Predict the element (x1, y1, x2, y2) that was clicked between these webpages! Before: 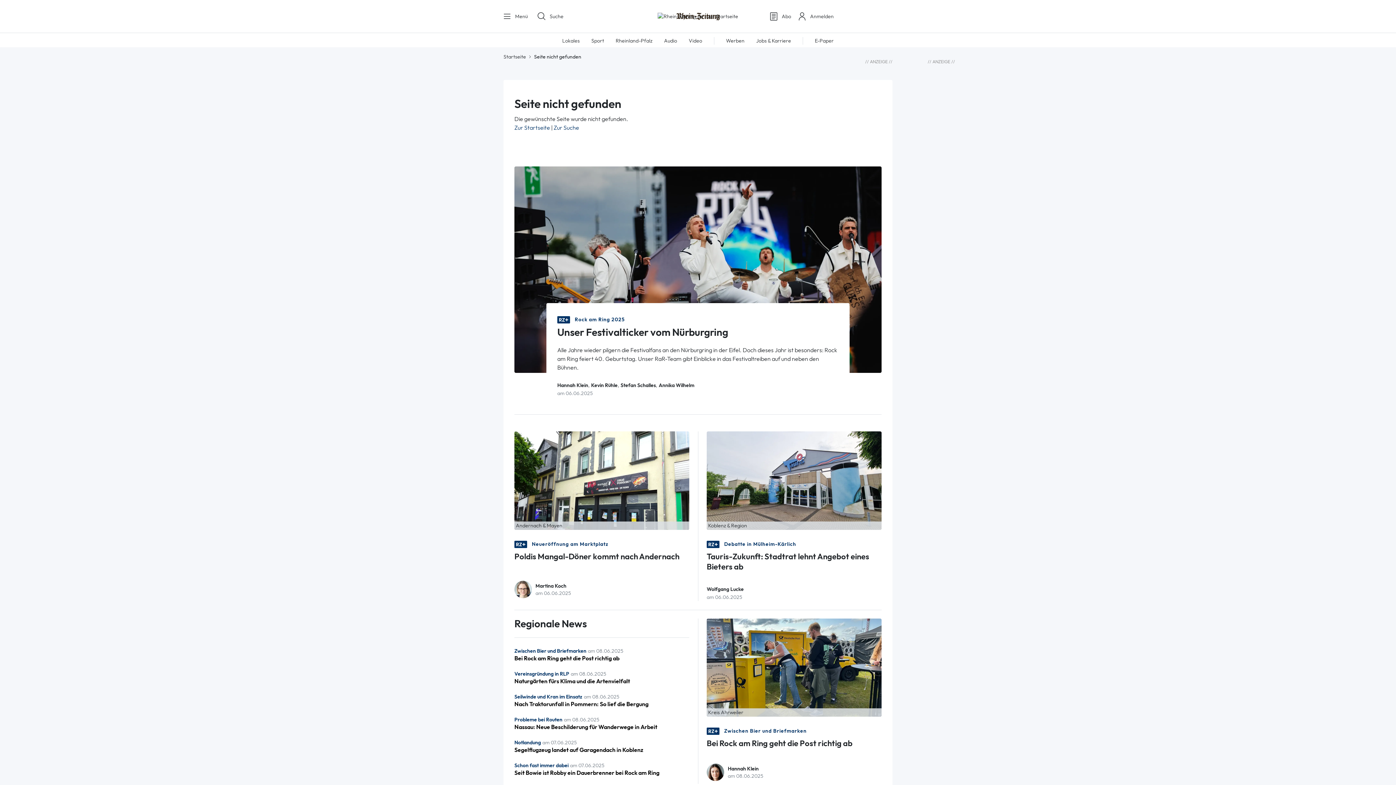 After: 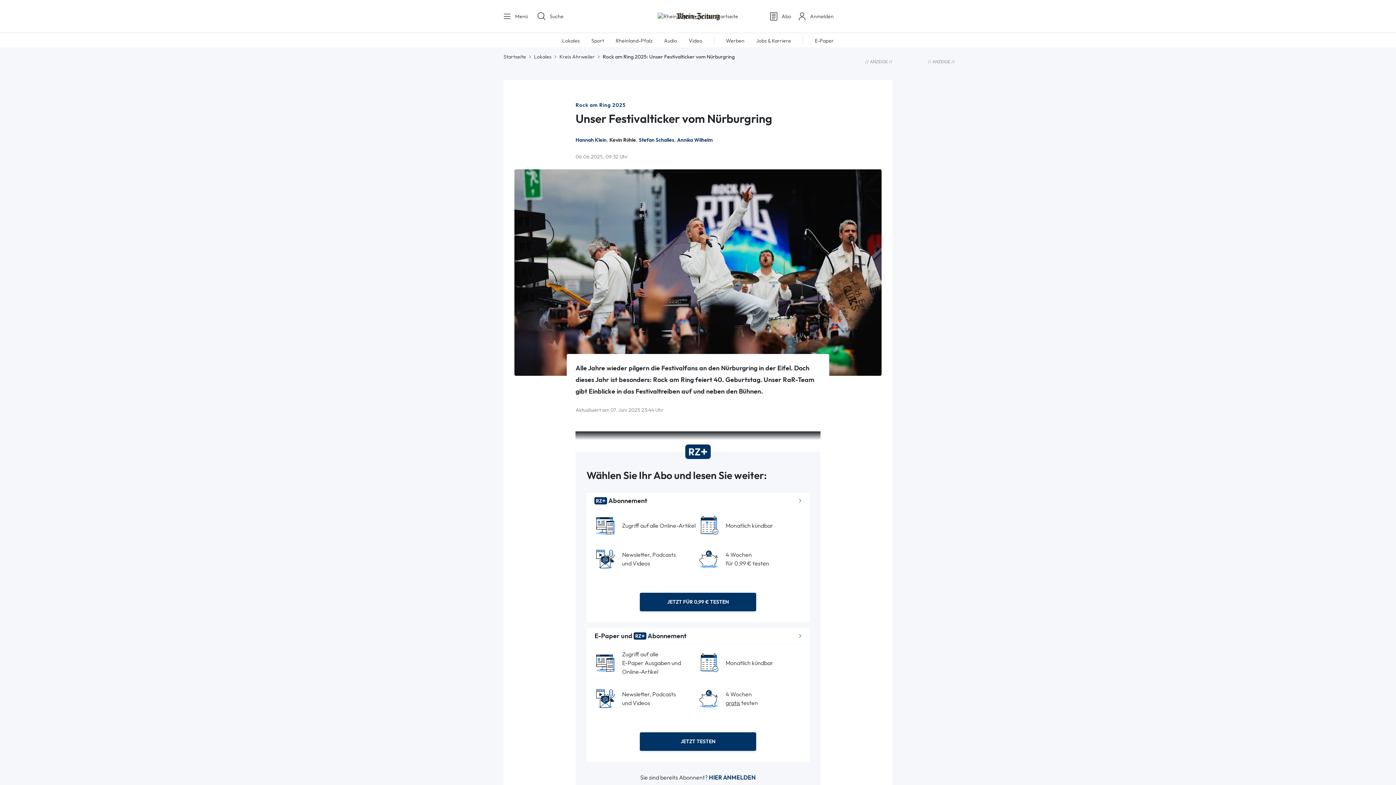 Action: bbox: (514, 265, 881, 273)